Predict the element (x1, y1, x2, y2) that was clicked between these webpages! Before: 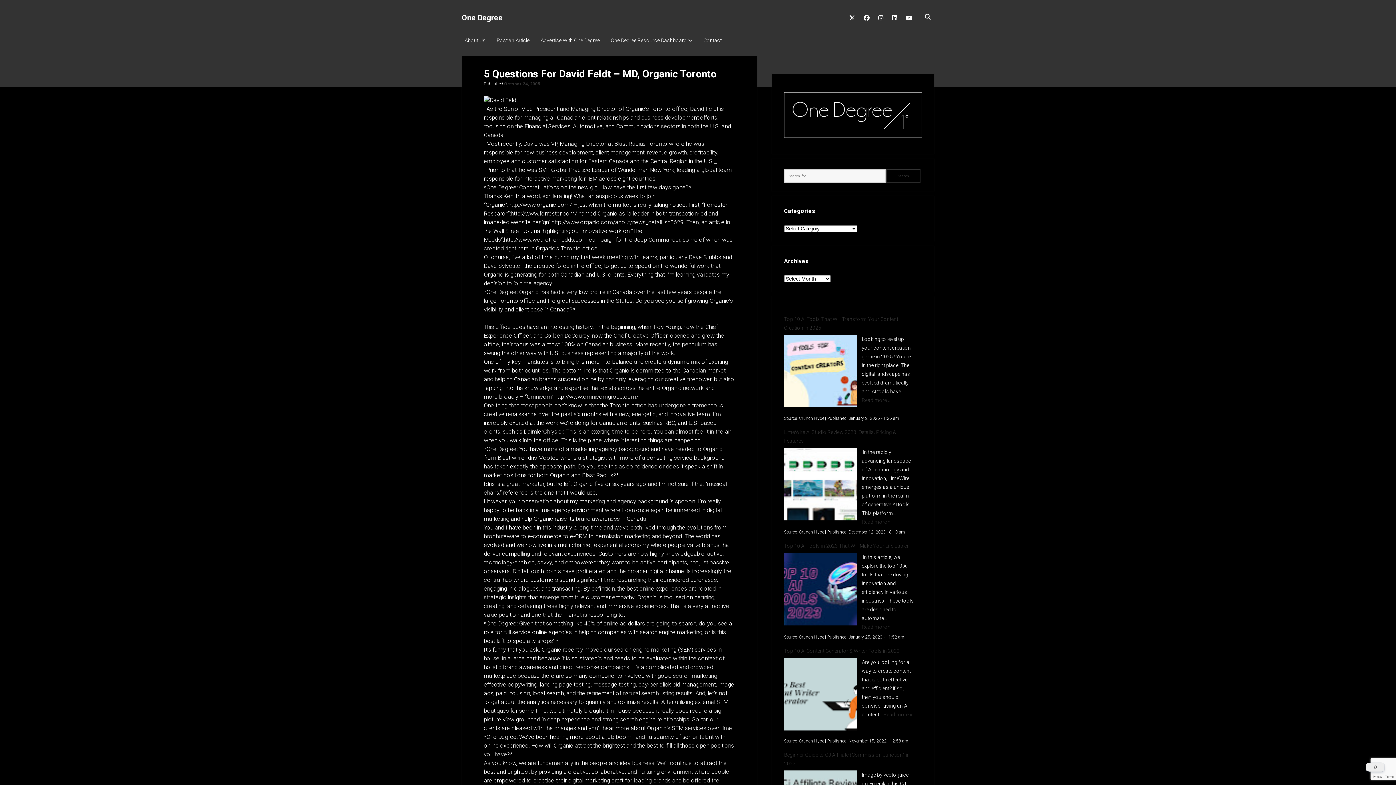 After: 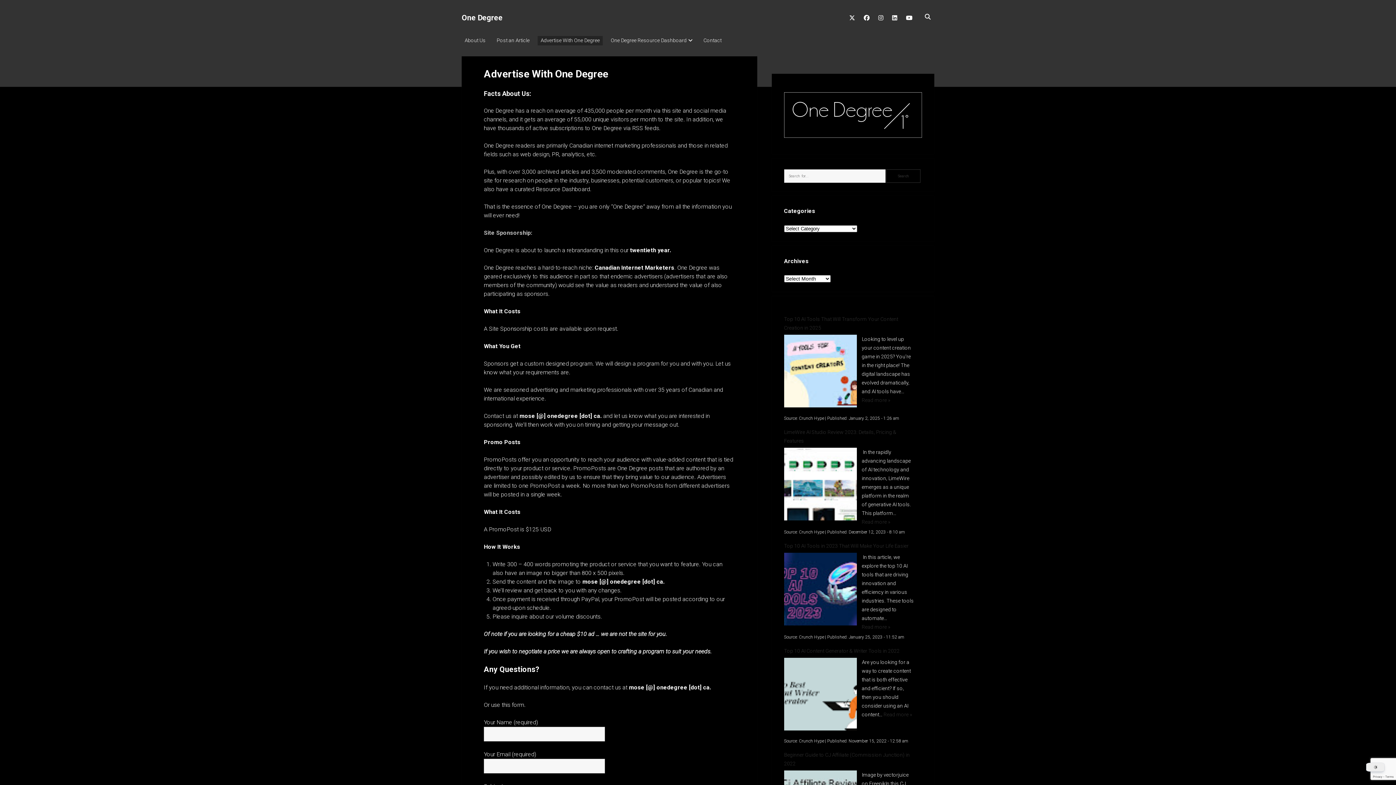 Action: bbox: (537, 36, 602, 45) label: Advertise With One Degree